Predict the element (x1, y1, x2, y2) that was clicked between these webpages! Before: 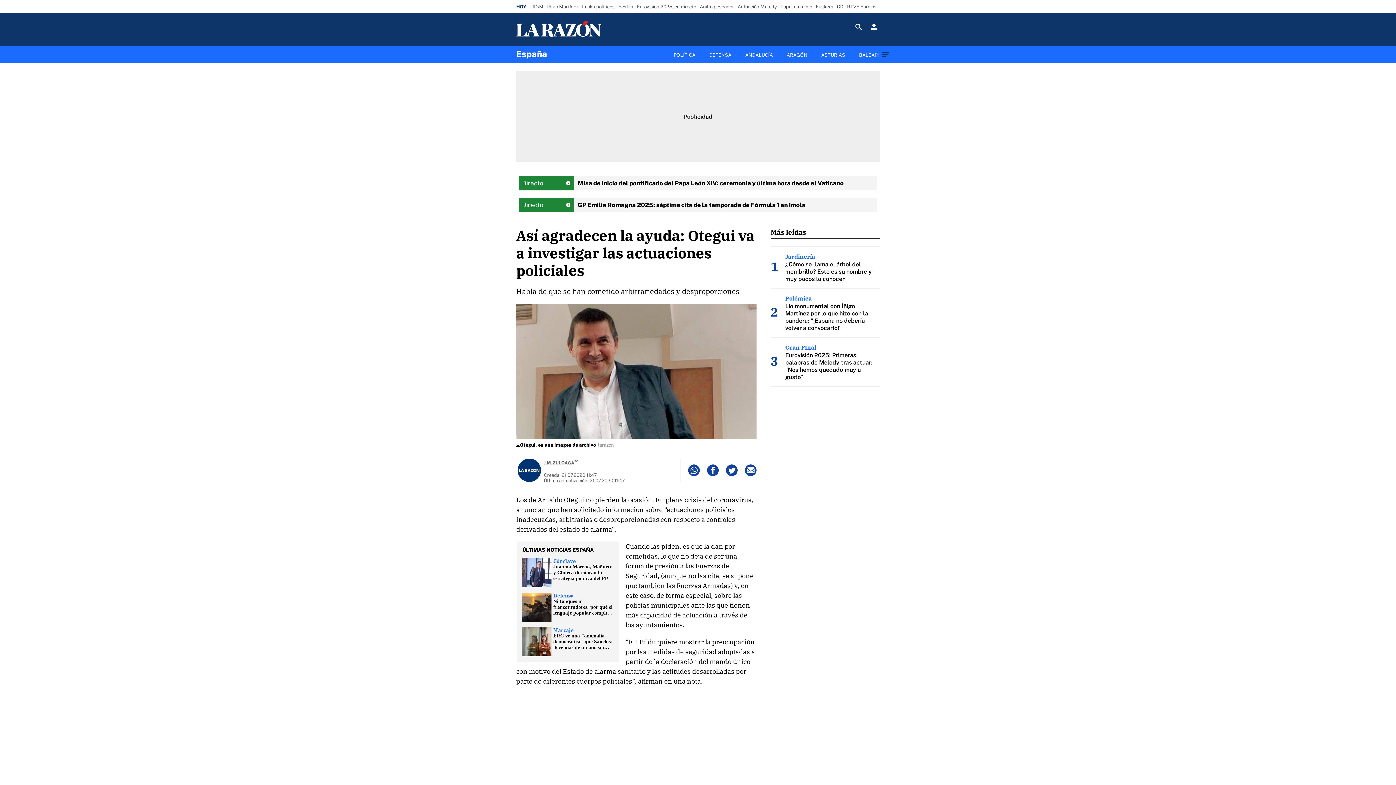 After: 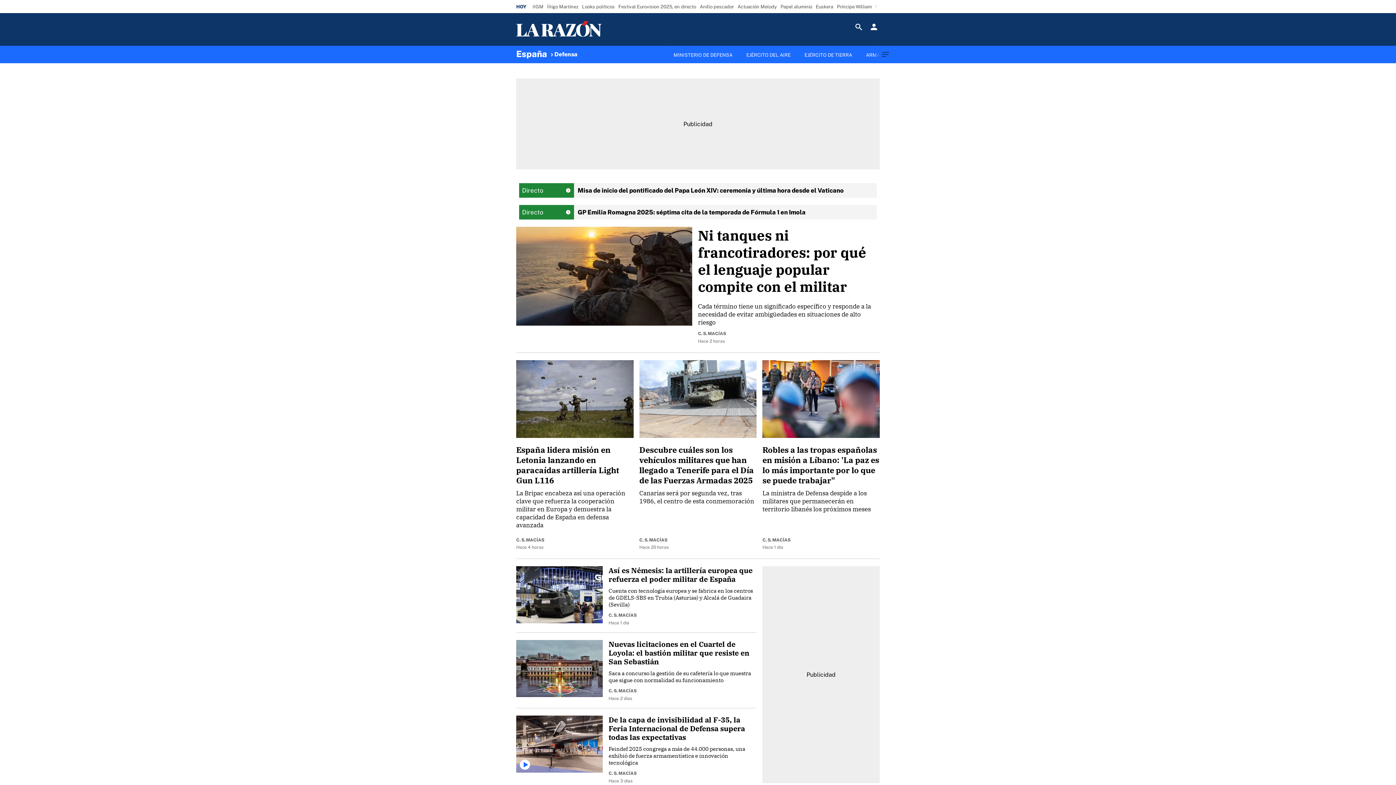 Action: bbox: (707, 50, 733, 60) label: DEFENSA